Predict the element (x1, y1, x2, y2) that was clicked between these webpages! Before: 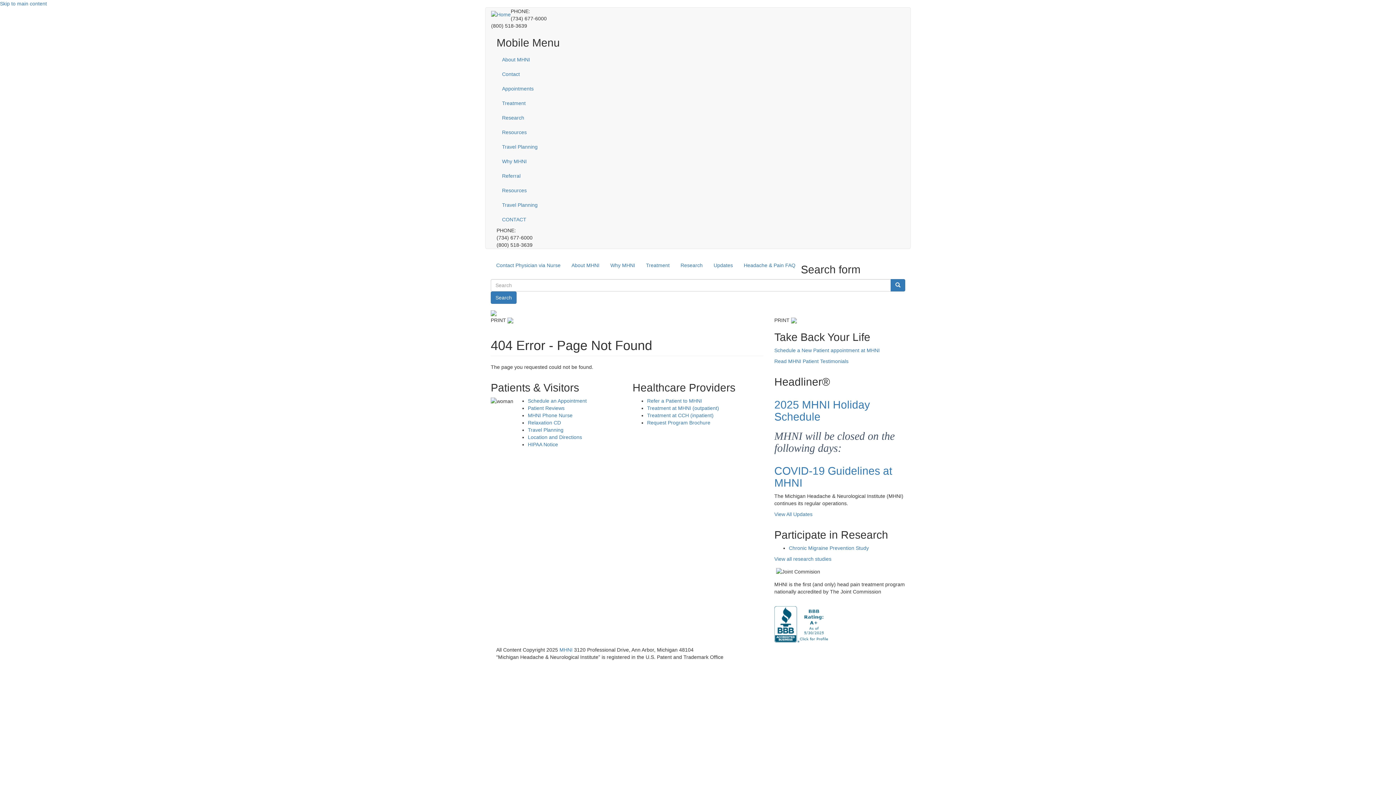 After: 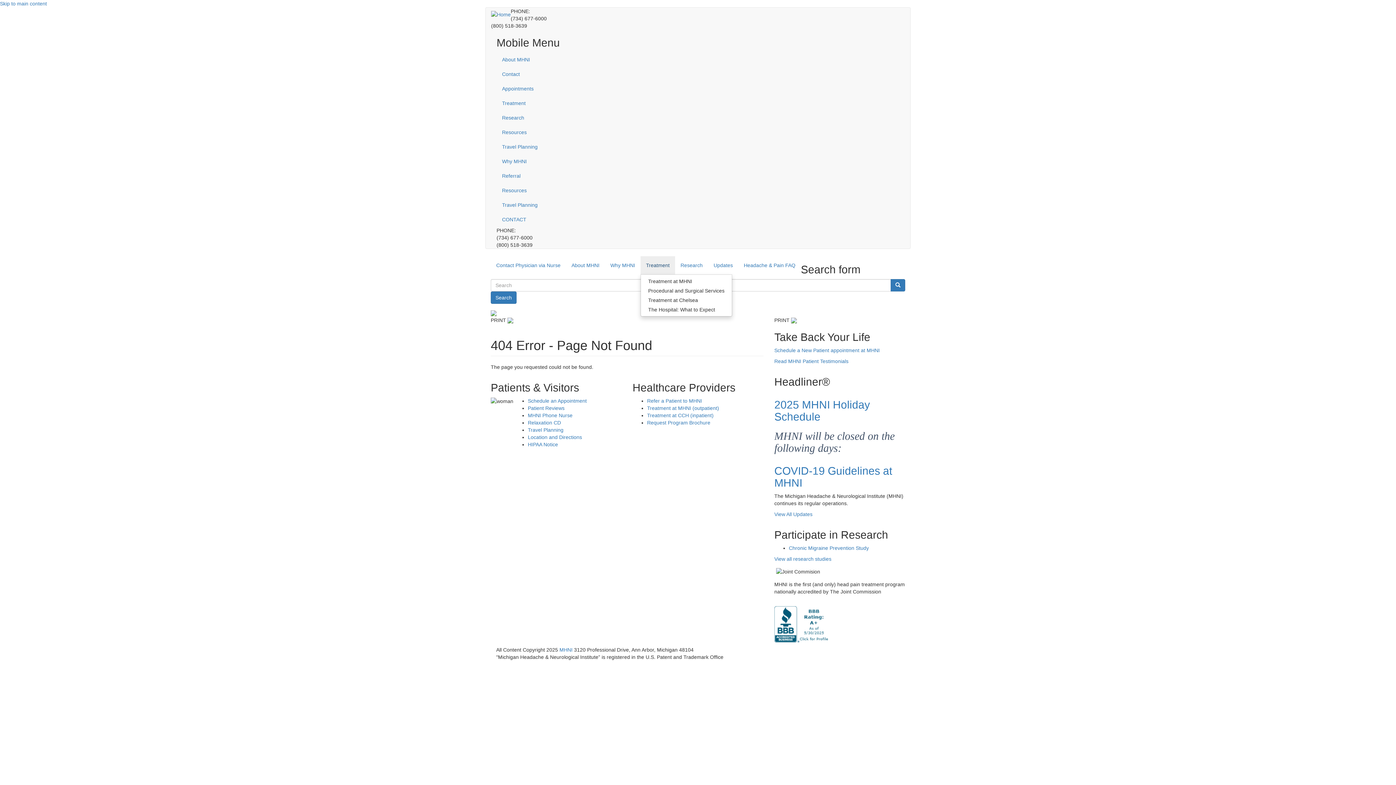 Action: label: Treatment bbox: (640, 256, 675, 274)